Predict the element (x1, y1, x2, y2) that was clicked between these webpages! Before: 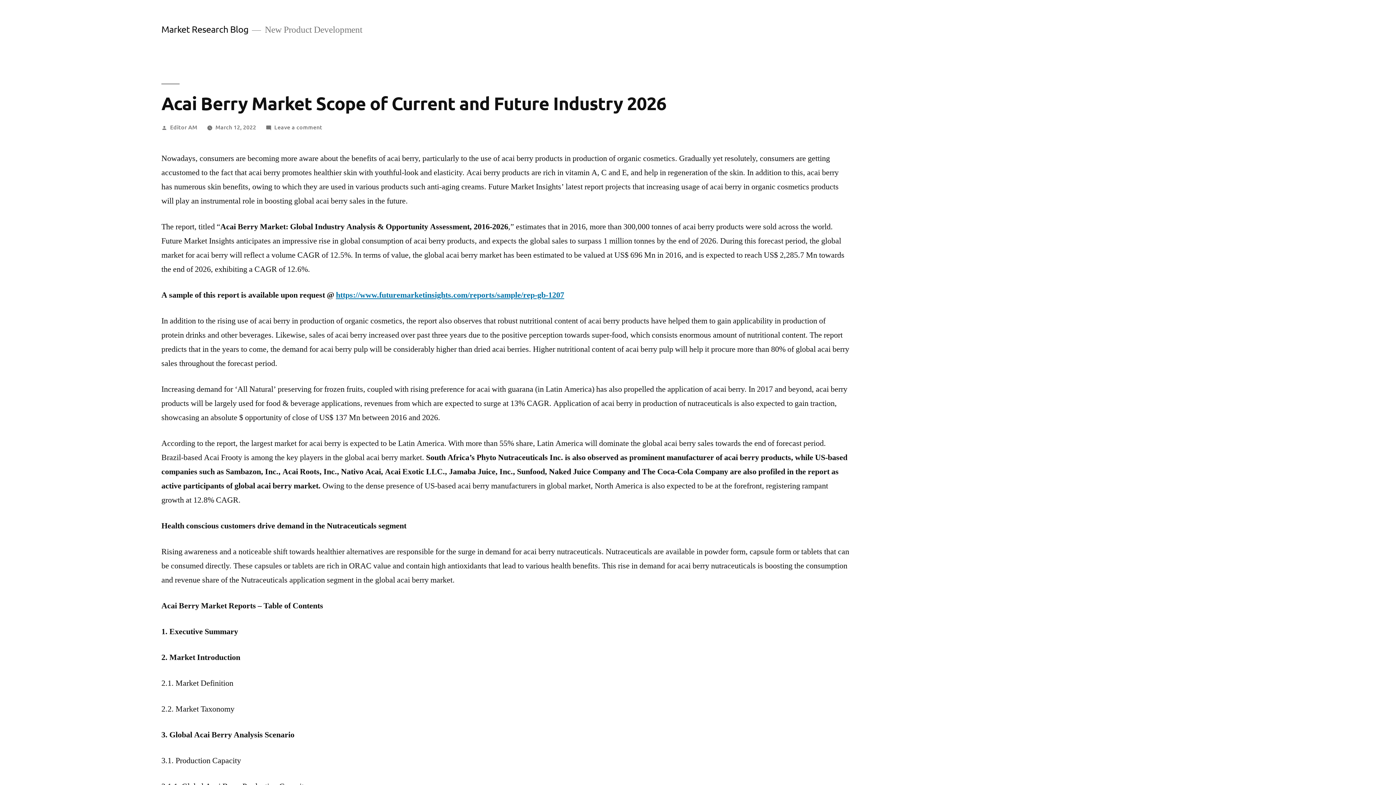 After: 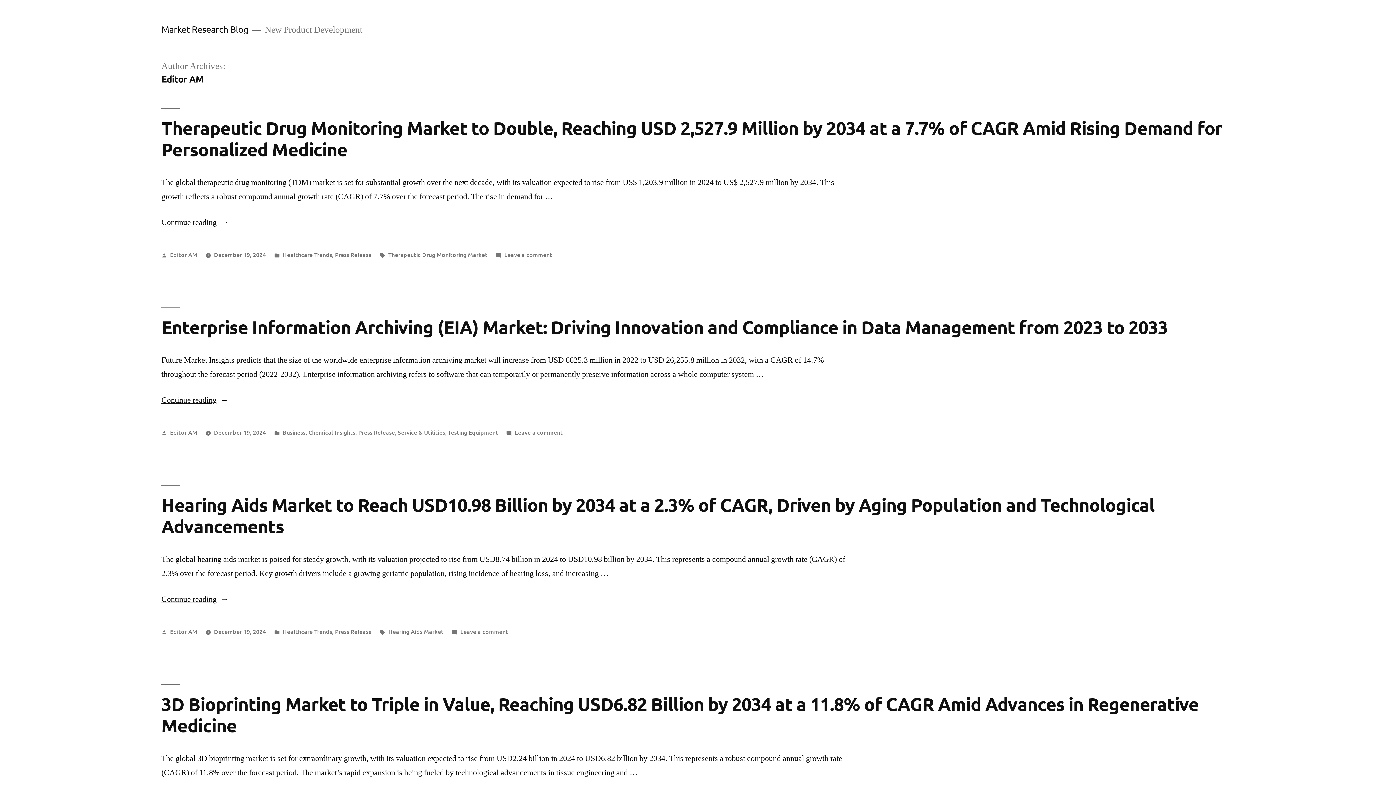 Action: label: Editor AM bbox: (170, 122, 197, 130)